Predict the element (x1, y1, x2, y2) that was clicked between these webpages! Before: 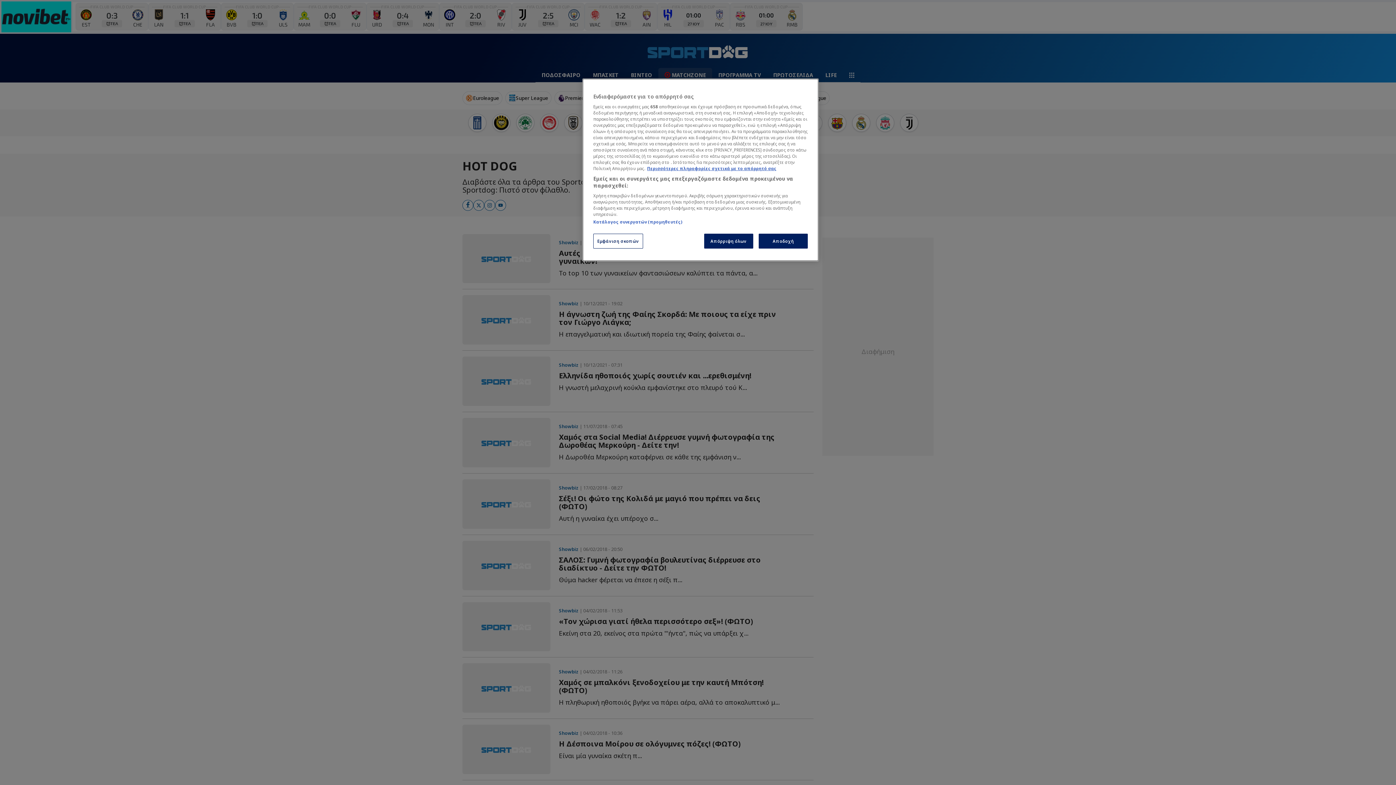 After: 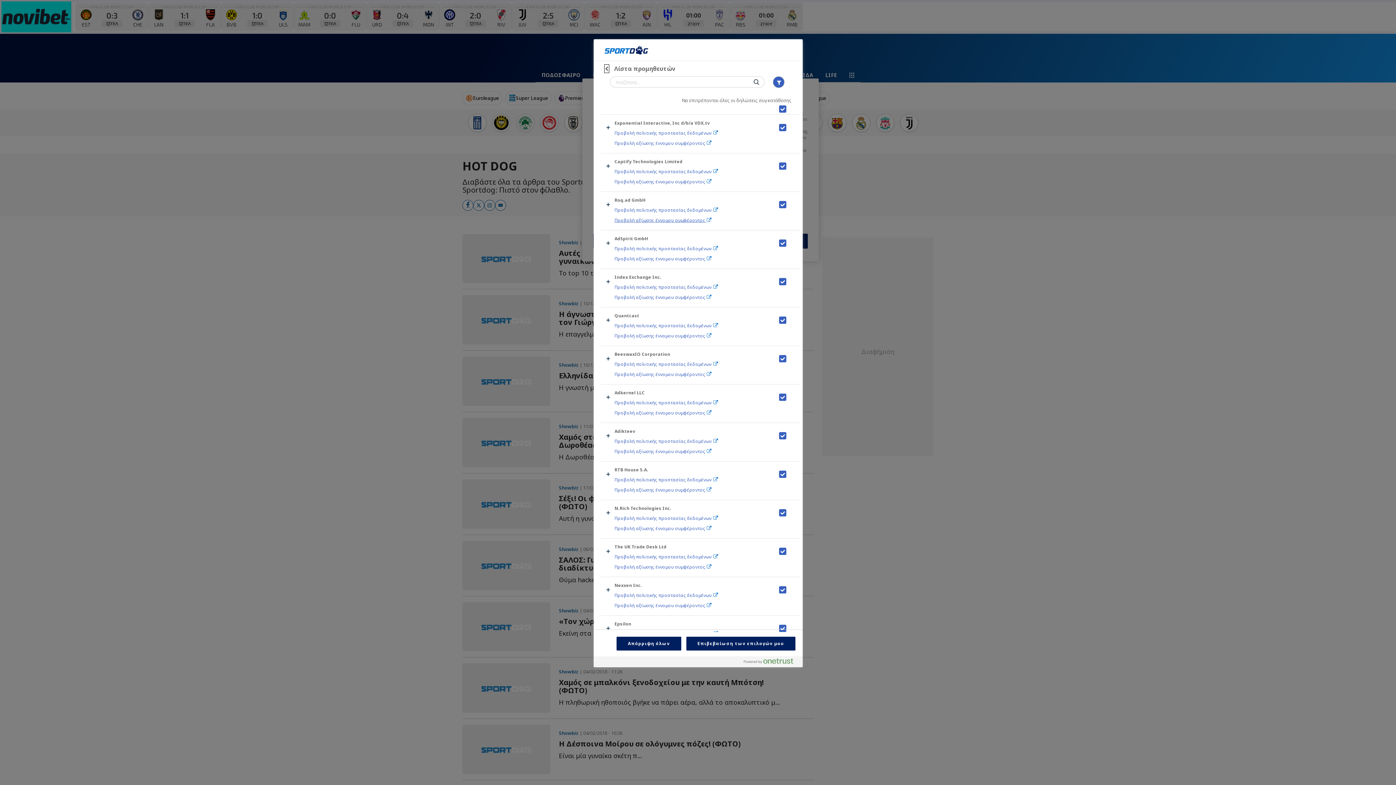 Action: bbox: (593, 219, 682, 224) label: Κατάλογος συνεργατών (προμηθευτές)